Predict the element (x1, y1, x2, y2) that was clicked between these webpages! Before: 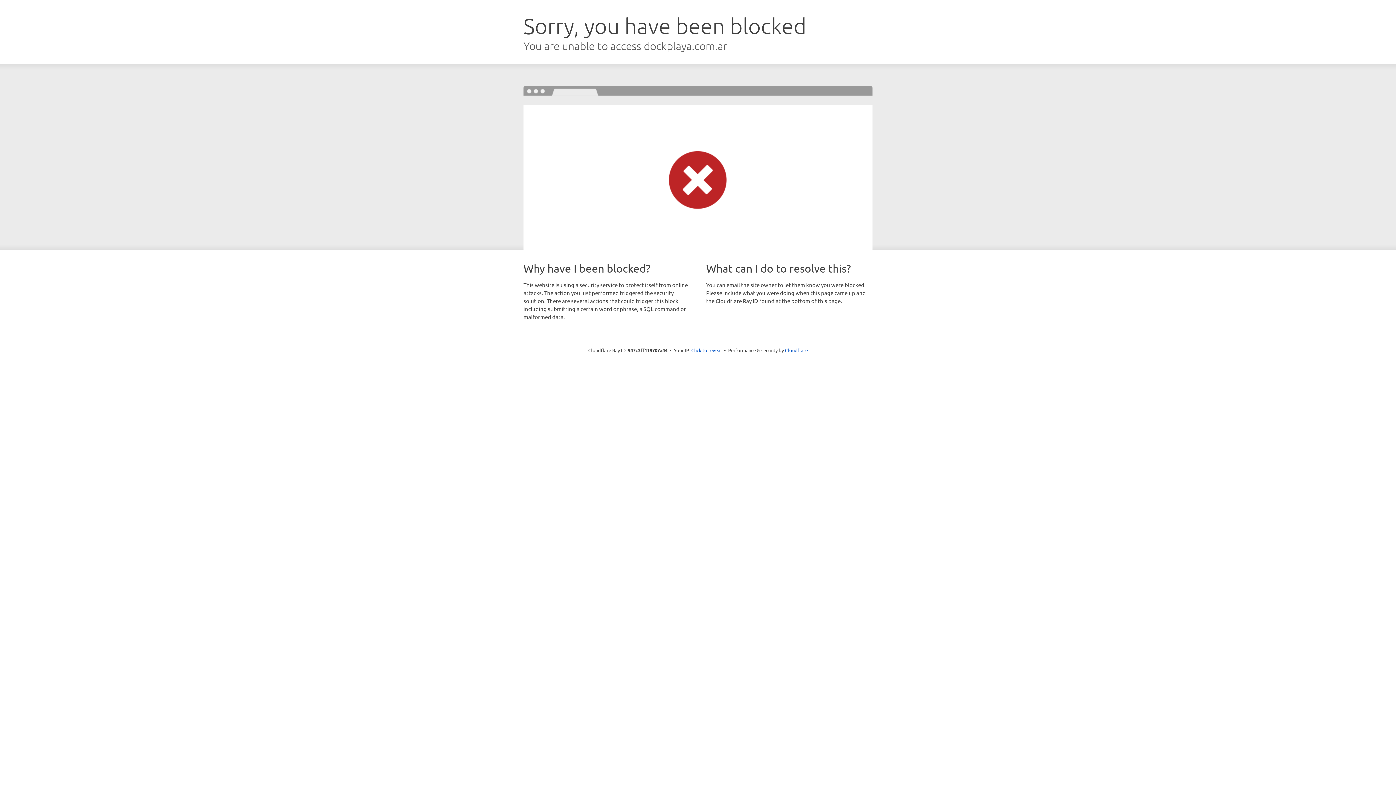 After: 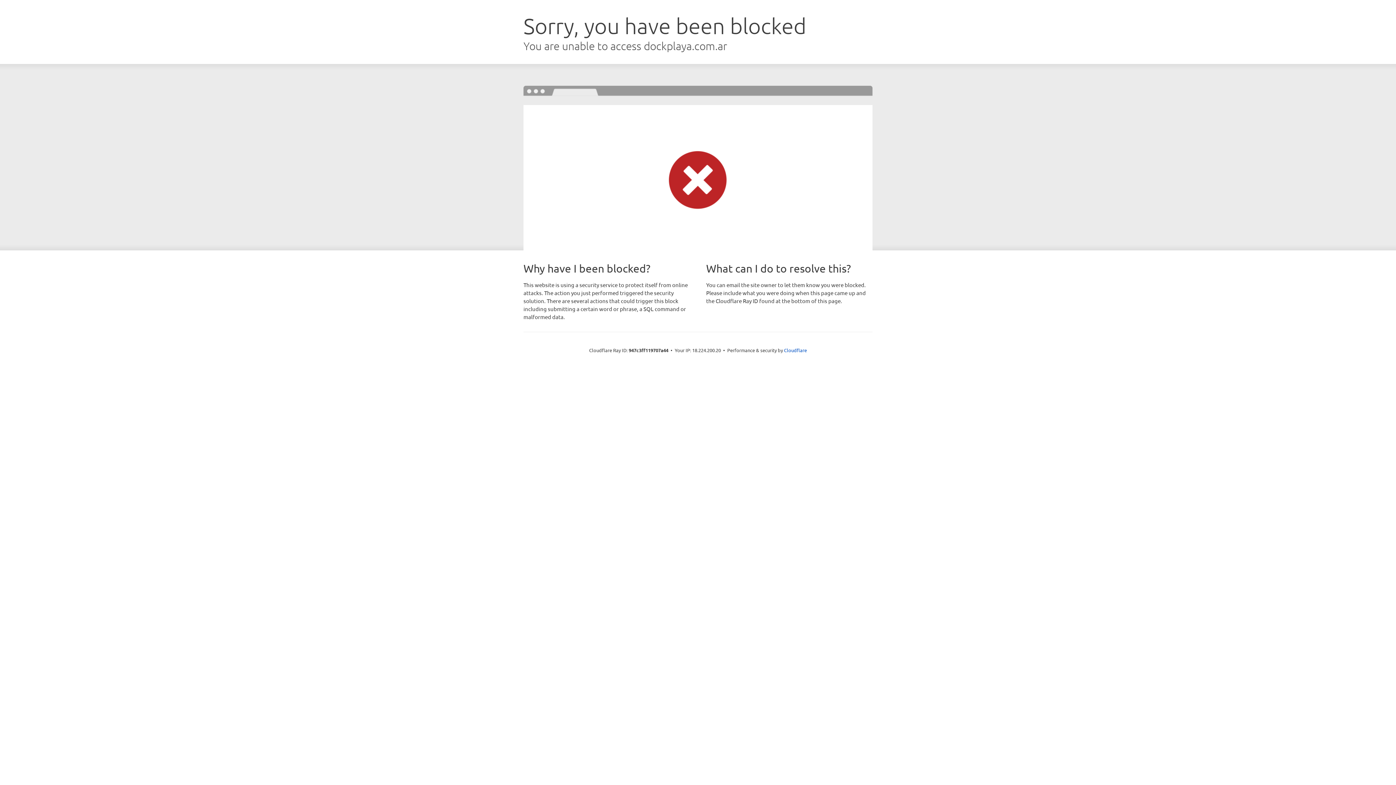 Action: bbox: (691, 346, 722, 353) label: Click to reveal